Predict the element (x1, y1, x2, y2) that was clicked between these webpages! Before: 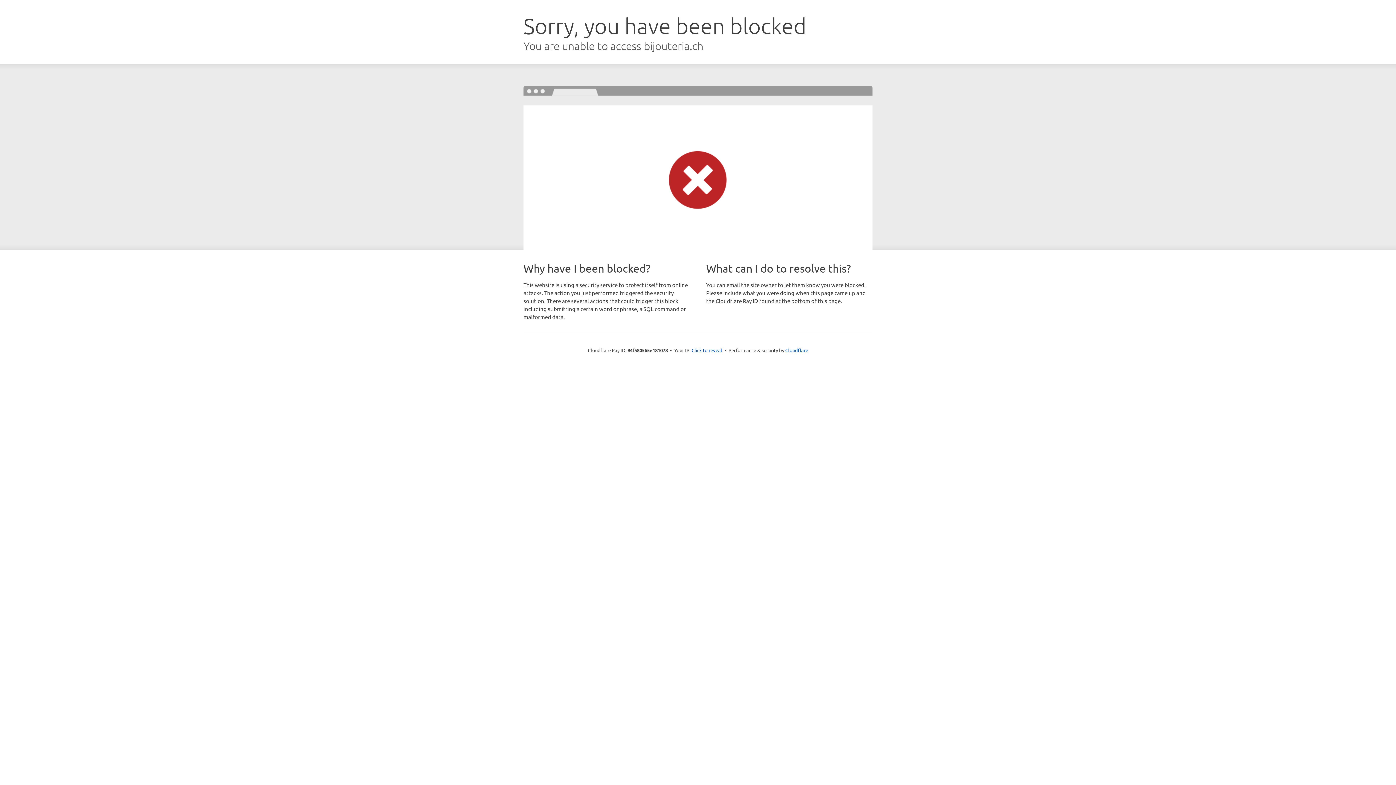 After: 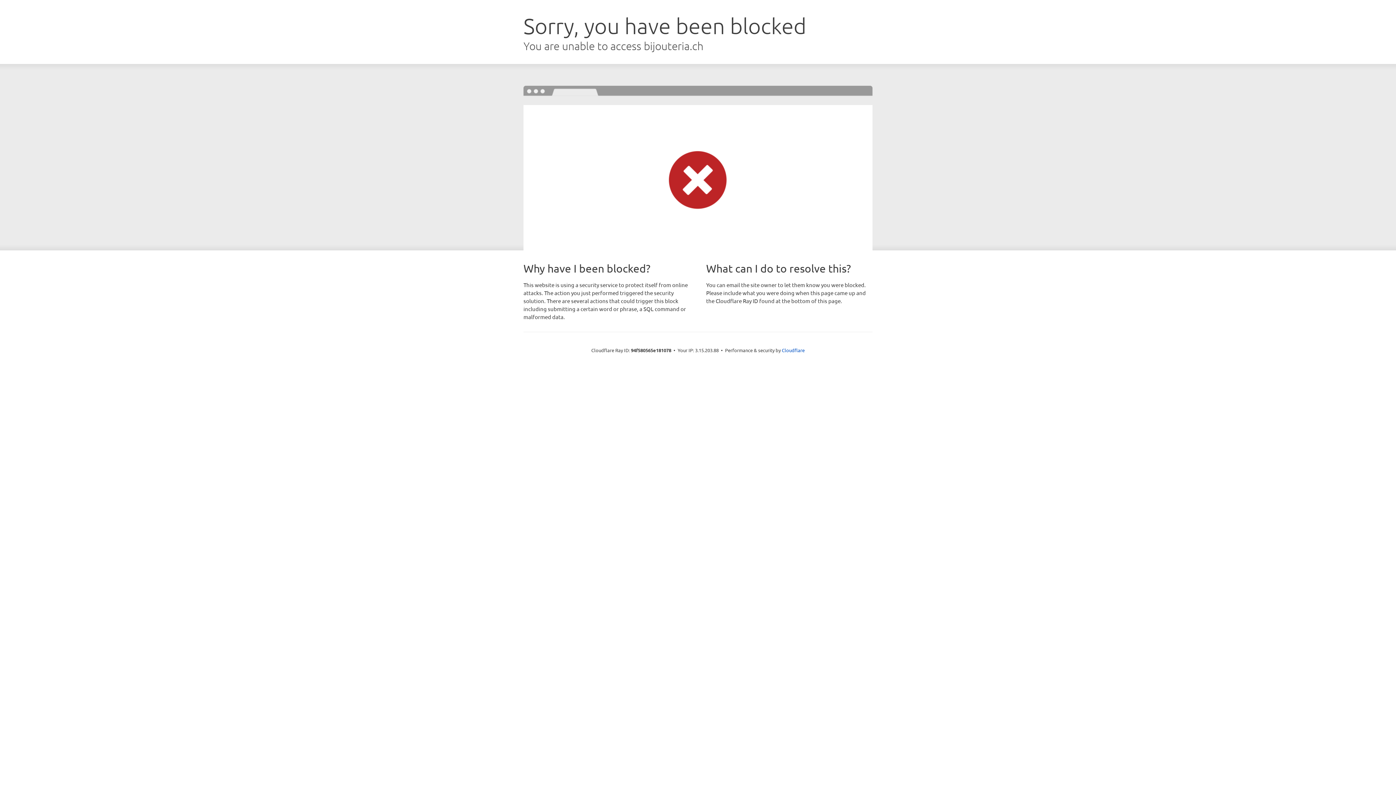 Action: label: Click to reveal bbox: (691, 346, 722, 353)